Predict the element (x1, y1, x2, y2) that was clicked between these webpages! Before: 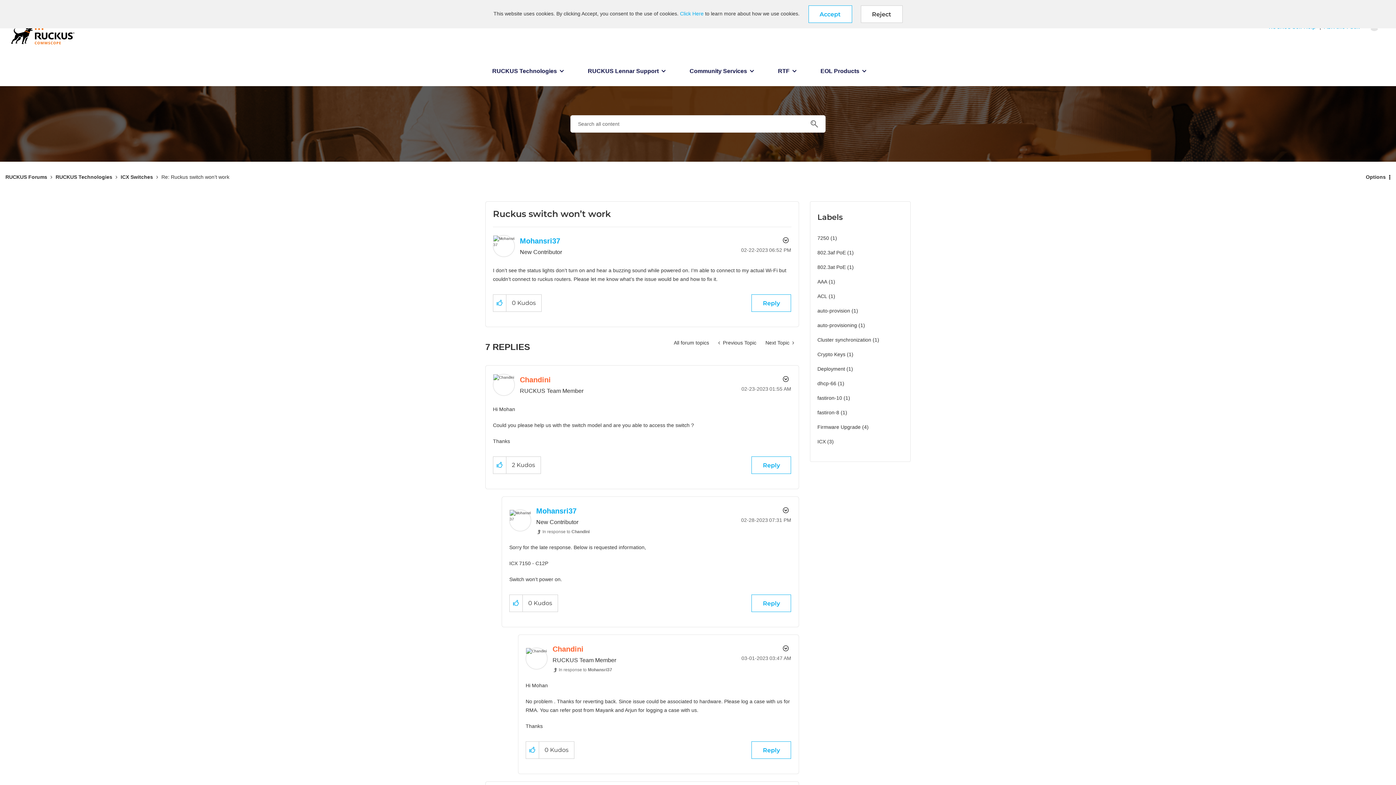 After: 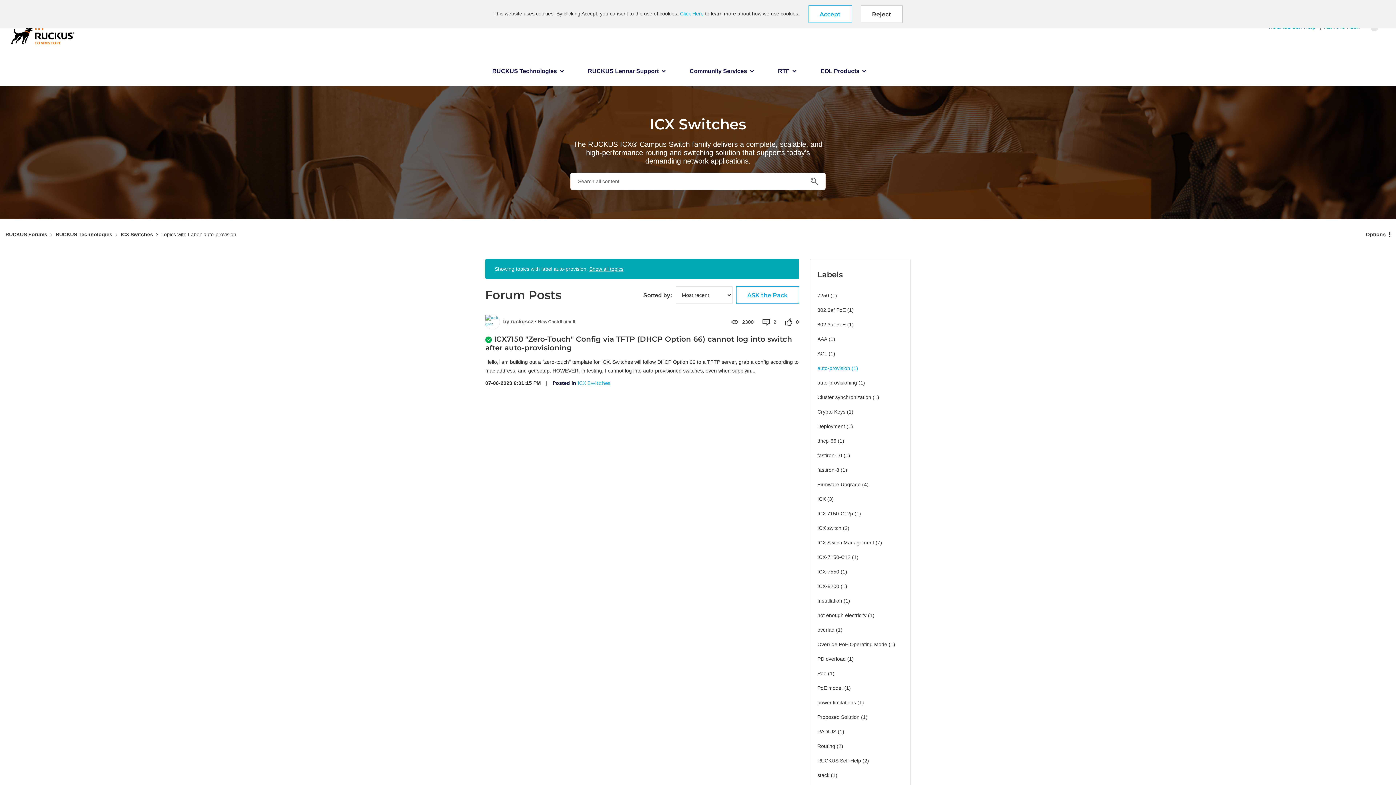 Action: bbox: (817, 305, 850, 316) label: Filter Topics with Label: auto-provision